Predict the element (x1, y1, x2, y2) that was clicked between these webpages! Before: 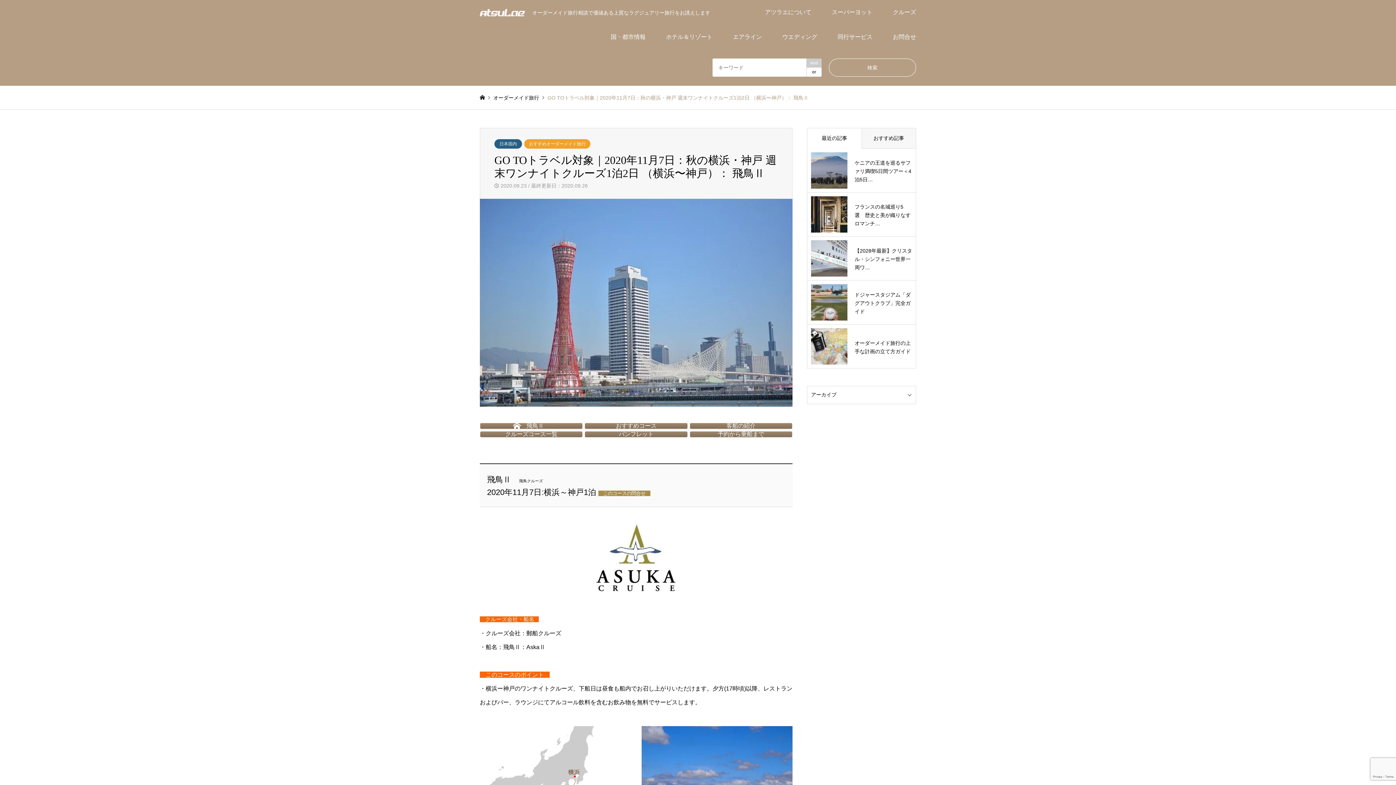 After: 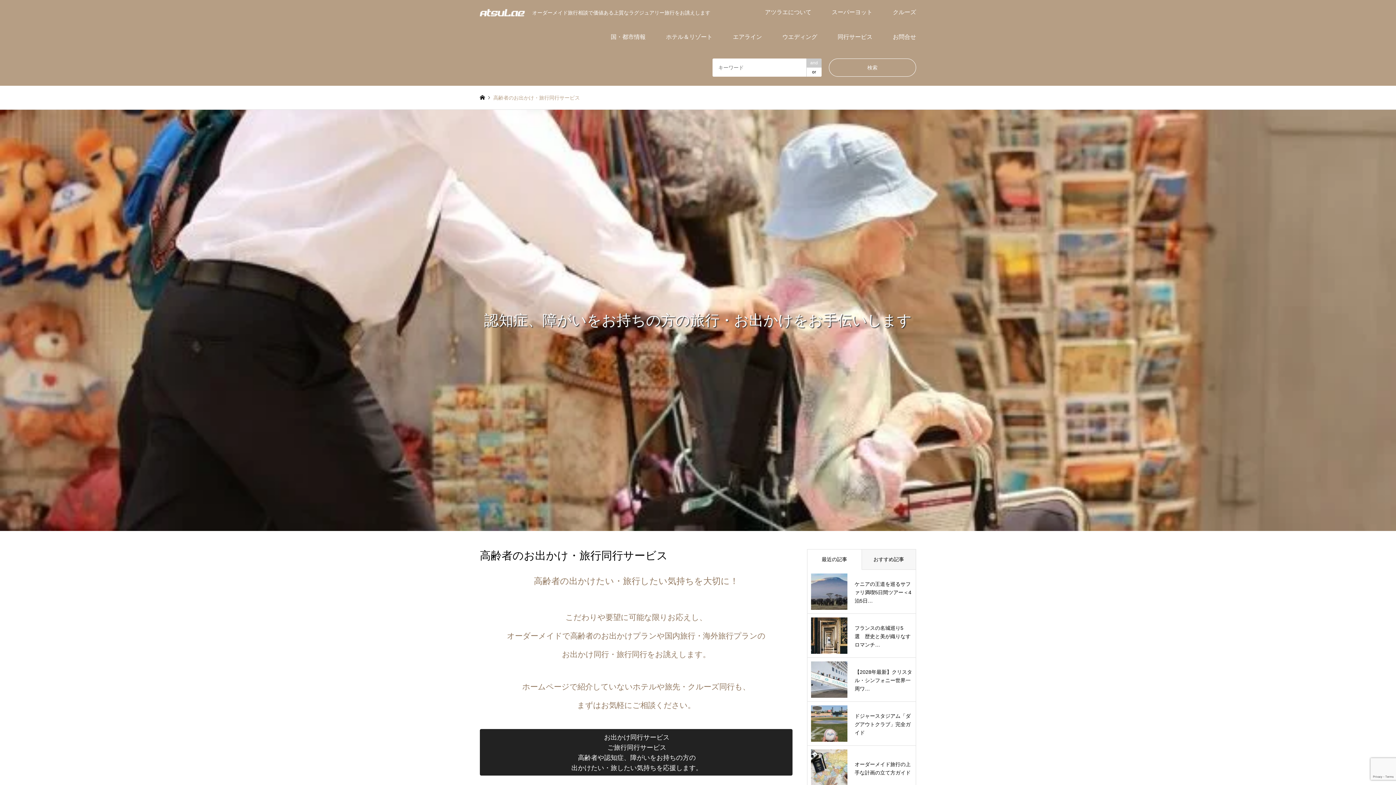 Action: label: 同行サービス bbox: (827, 24, 882, 49)